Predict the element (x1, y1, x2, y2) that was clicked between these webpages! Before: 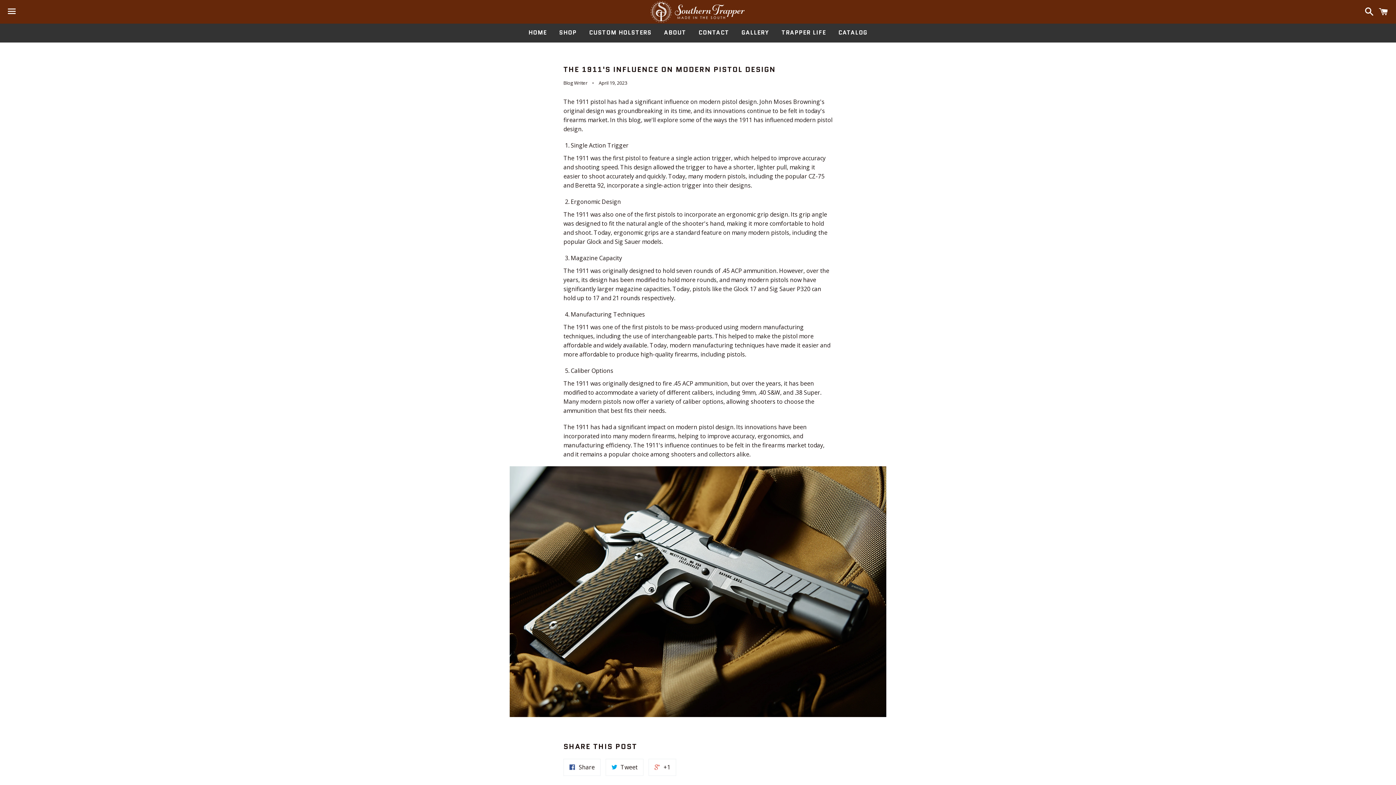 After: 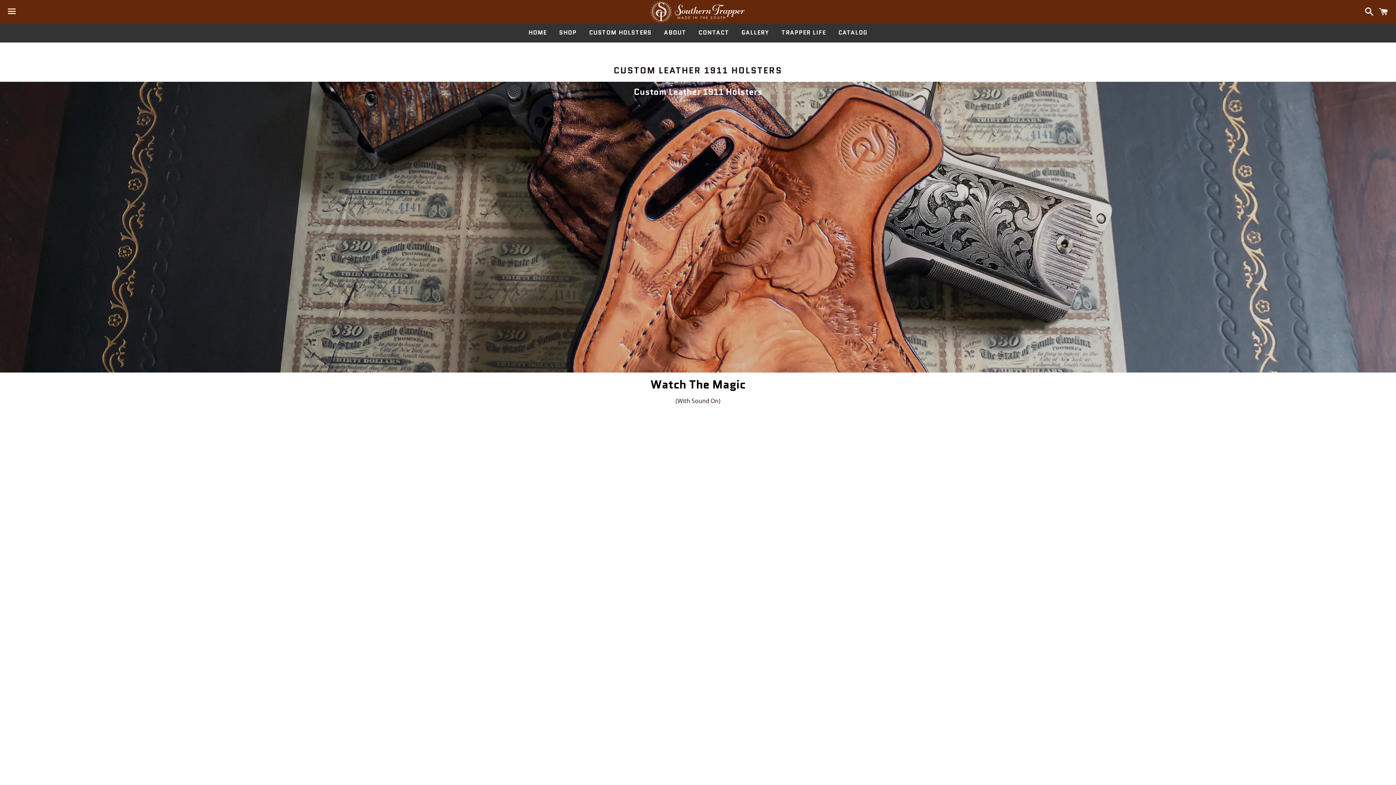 Action: bbox: (583, 23, 657, 41) label: CUSTOM HOLSTERS